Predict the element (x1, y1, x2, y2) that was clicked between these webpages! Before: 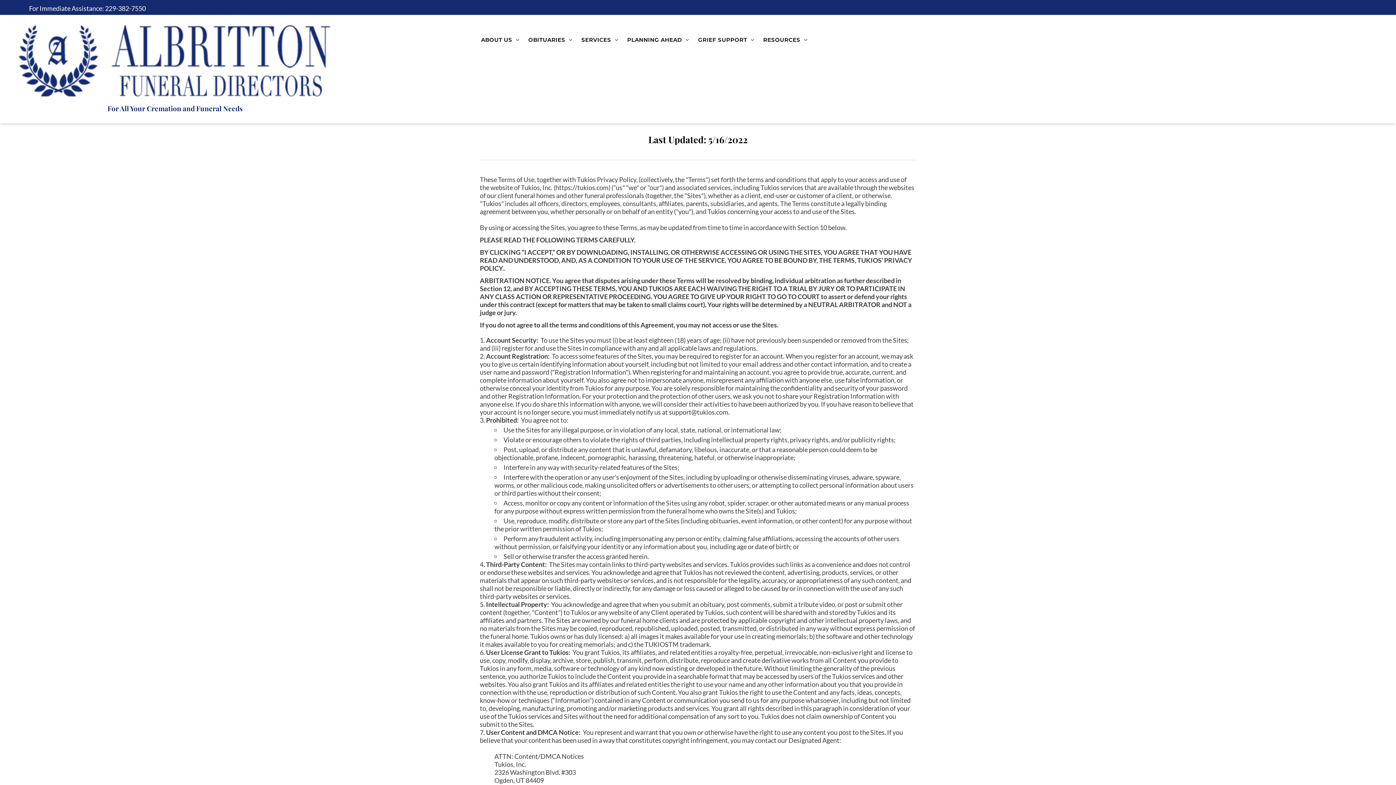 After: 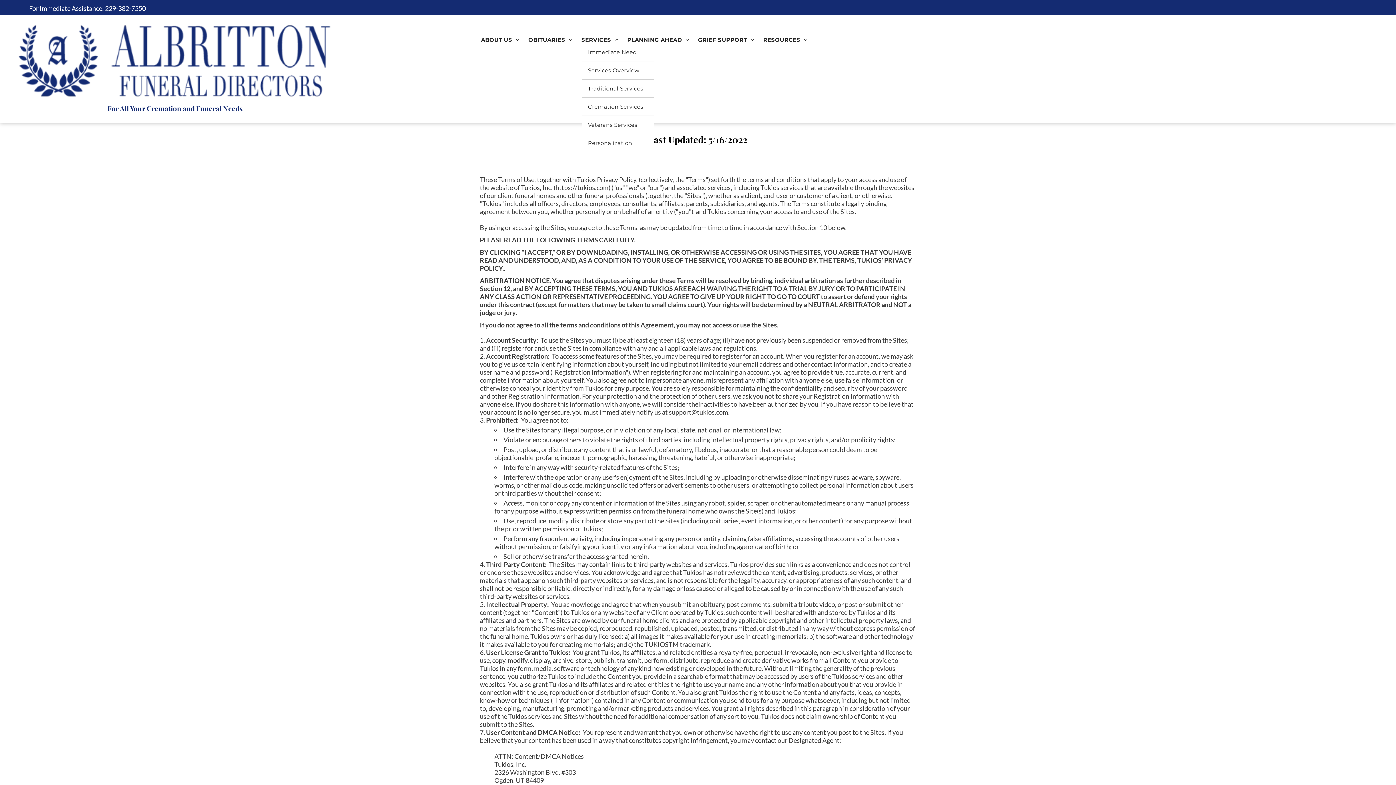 Action: label: SERVICES bbox: (577, 36, 623, 43)